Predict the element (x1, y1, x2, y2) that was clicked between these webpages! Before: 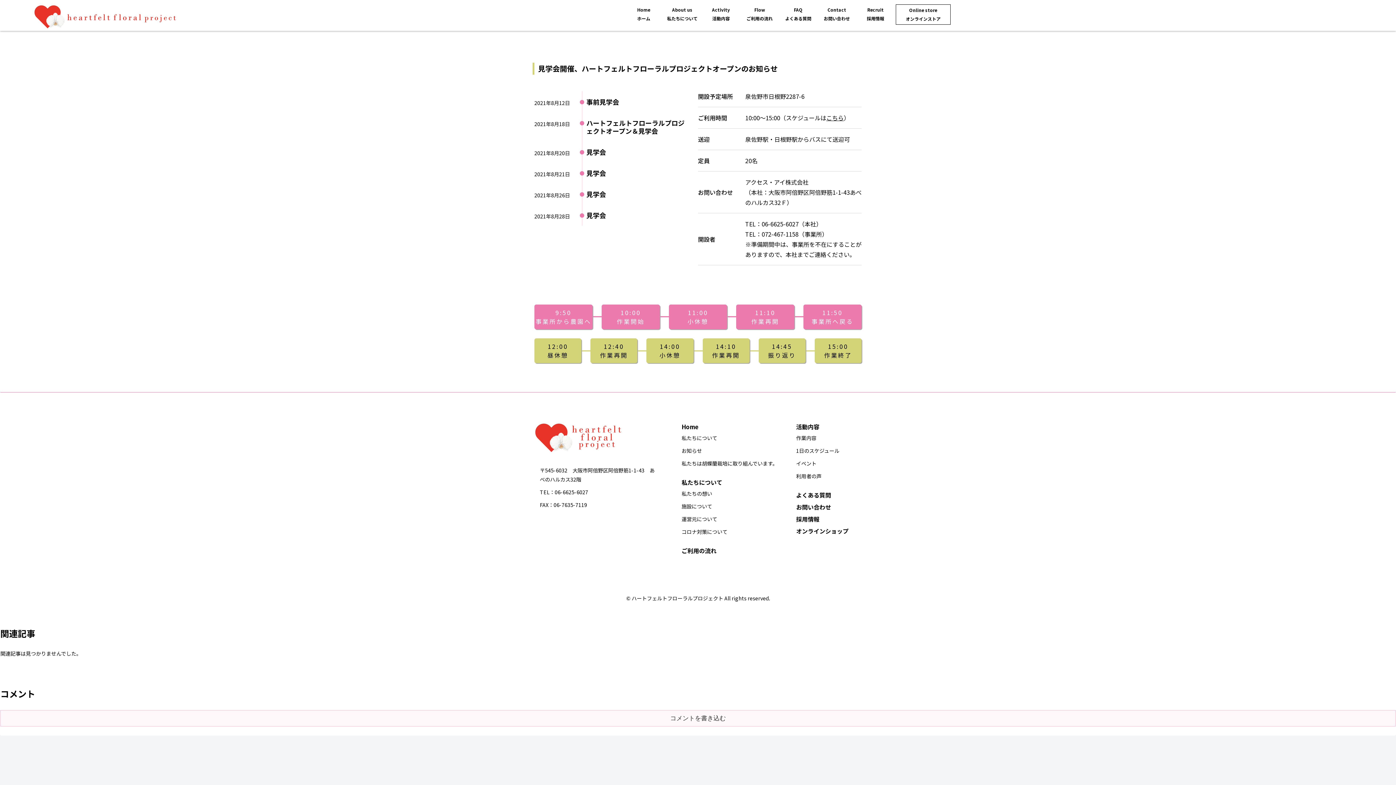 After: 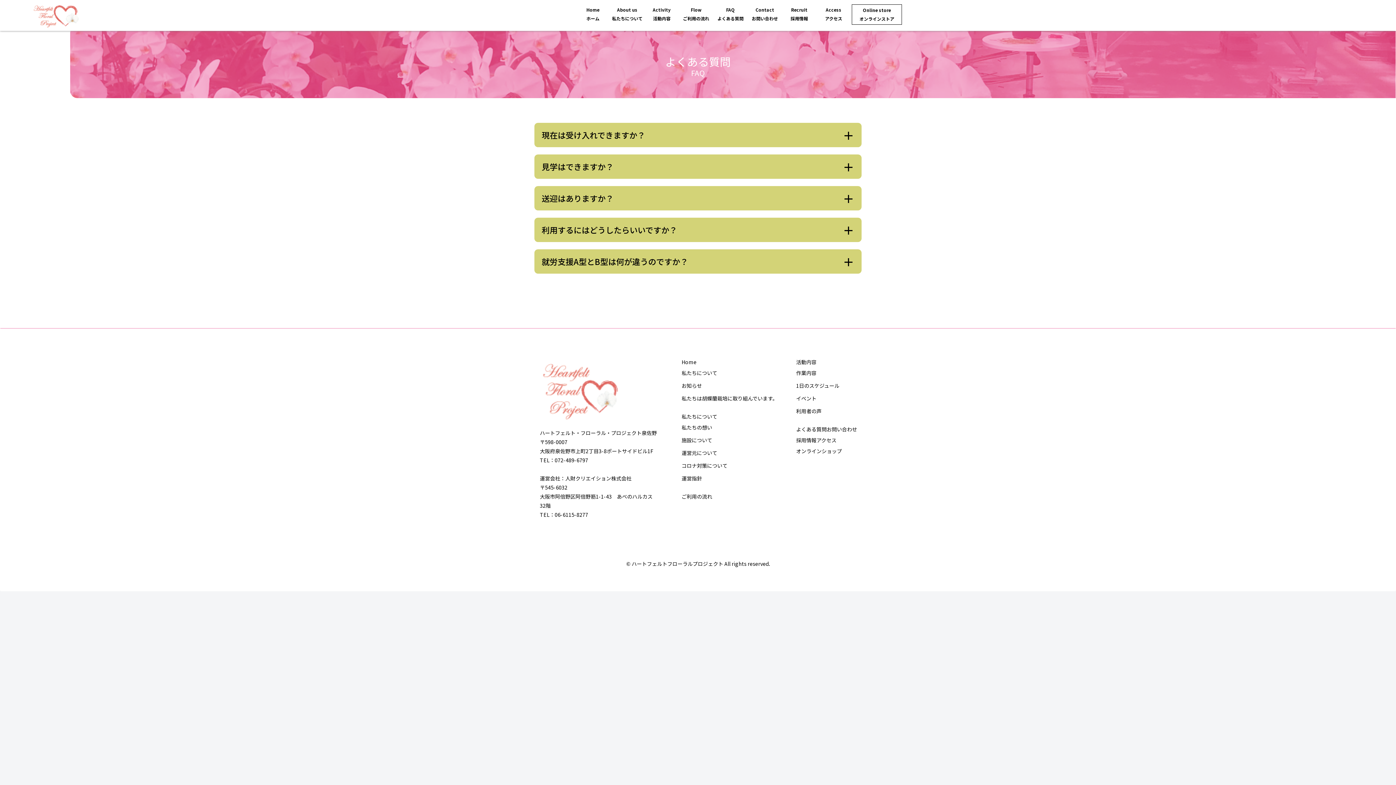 Action: label: よくある質問 bbox: (796, 490, 831, 500)